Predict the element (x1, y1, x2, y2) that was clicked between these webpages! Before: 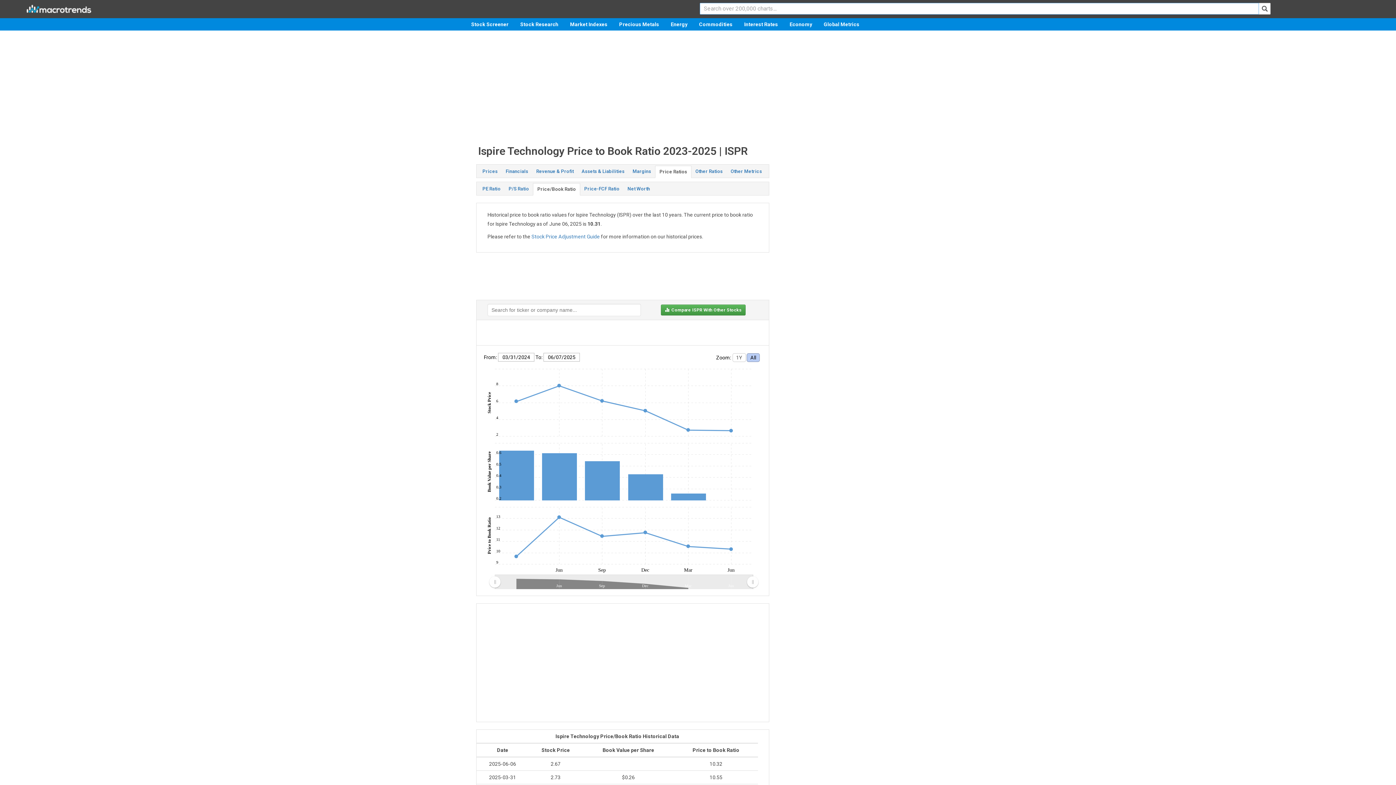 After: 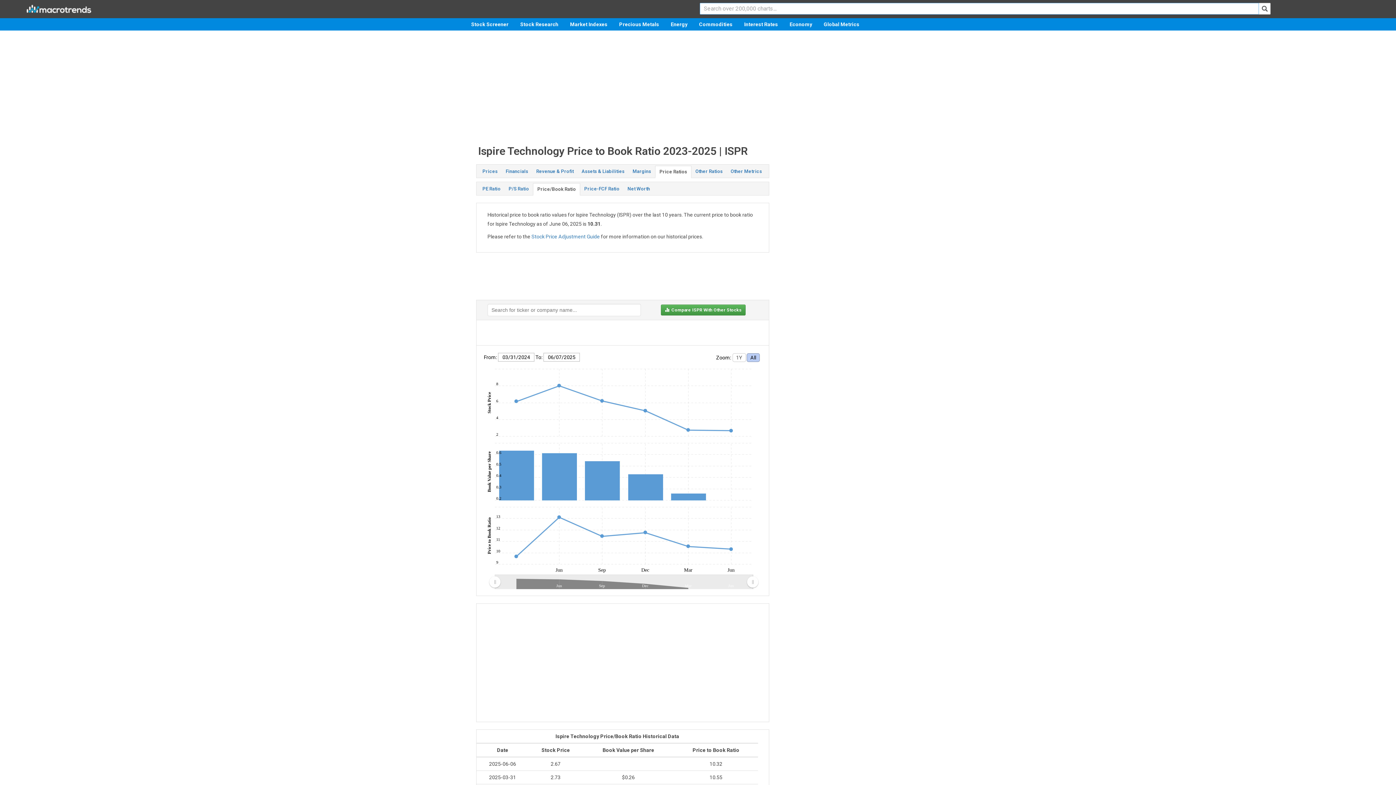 Action: bbox: (1258, 2, 1270, 14)